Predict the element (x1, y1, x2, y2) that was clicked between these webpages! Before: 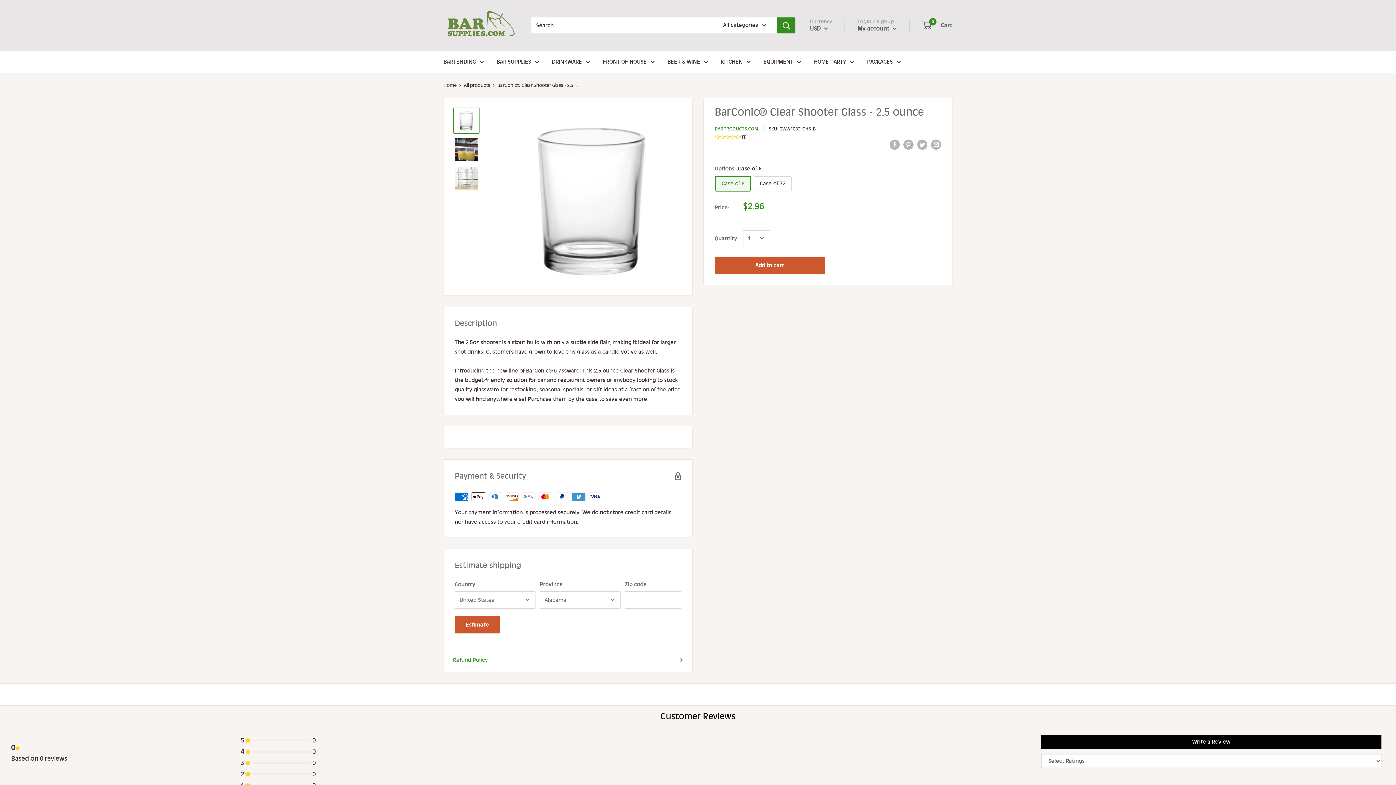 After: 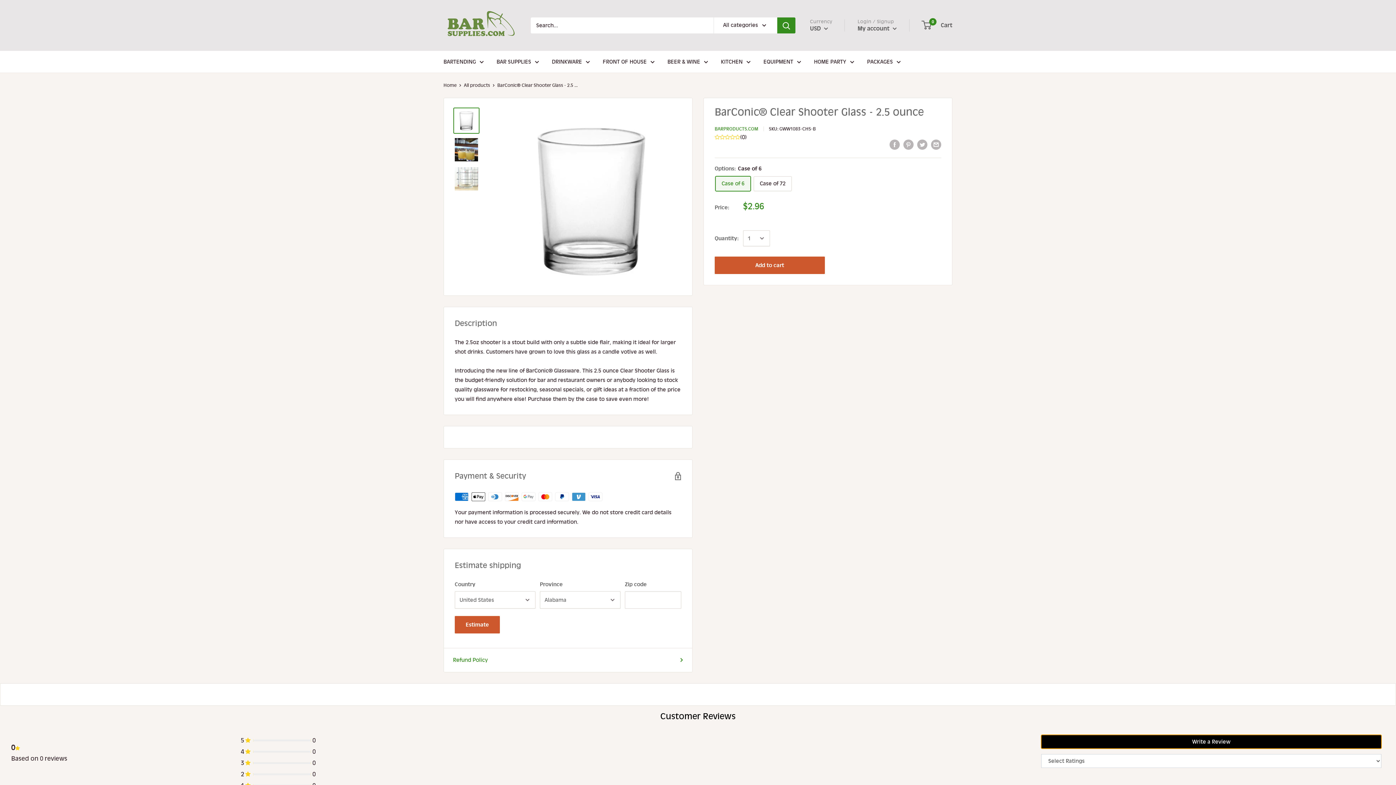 Action: label: Write a Review bbox: (1041, 735, 1381, 749)